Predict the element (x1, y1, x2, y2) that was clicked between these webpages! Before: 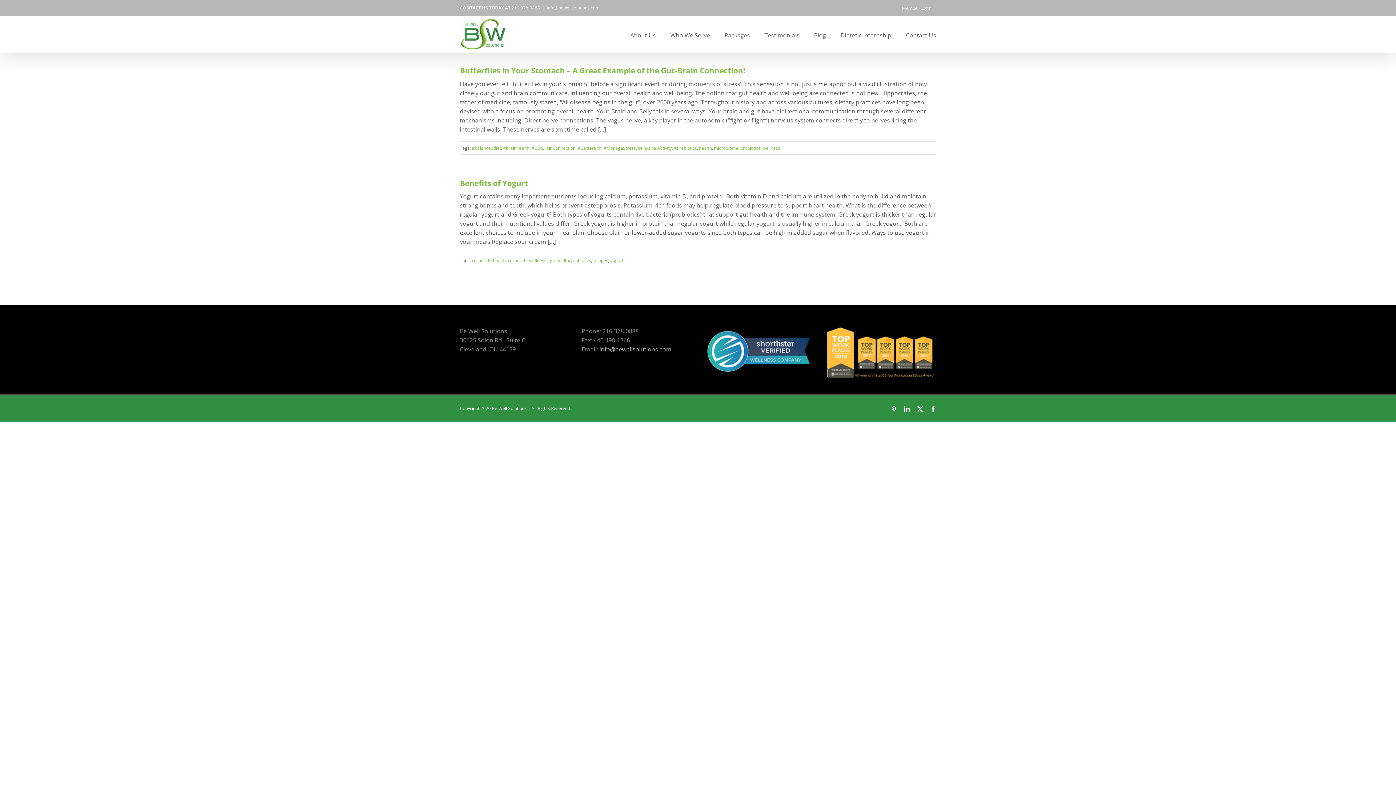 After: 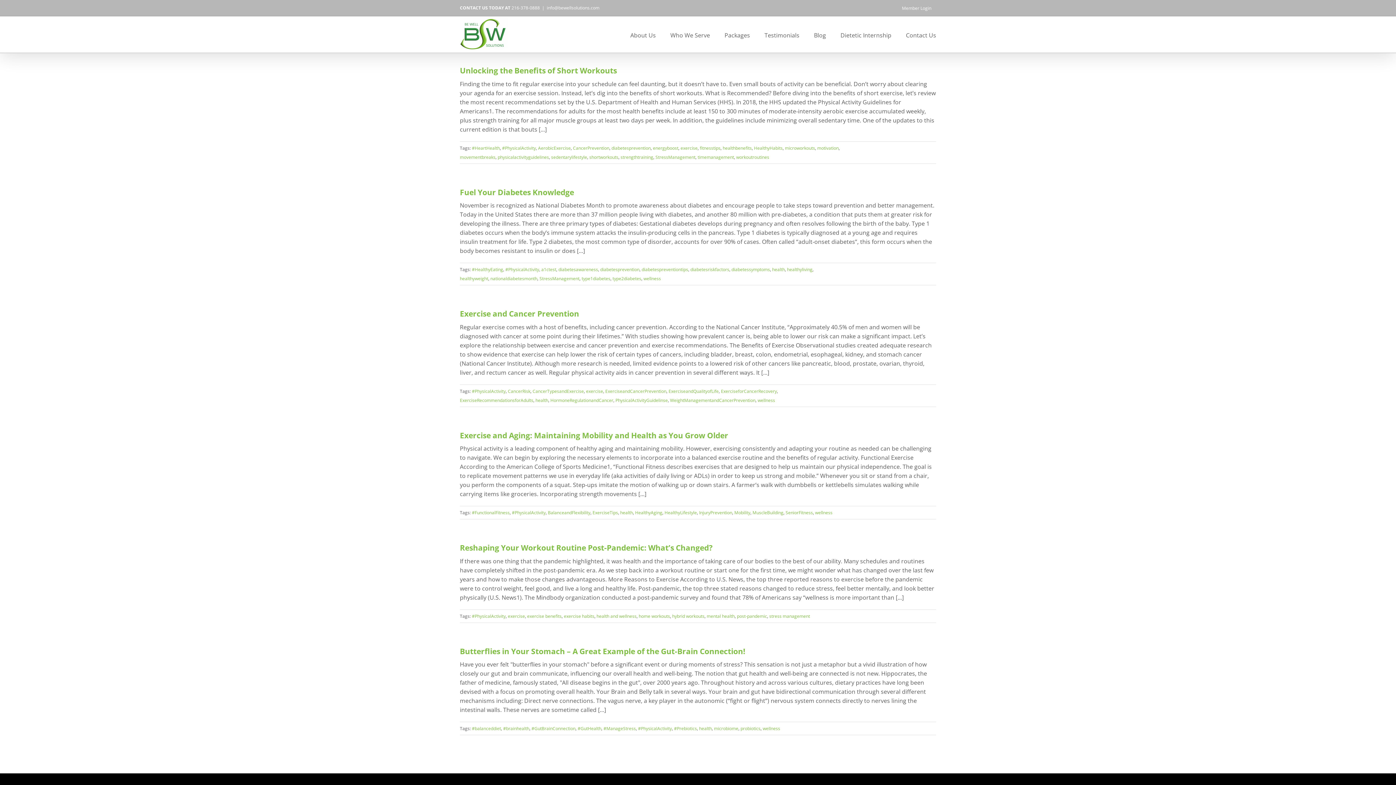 Action: label: #PhysicalActivity bbox: (638, 144, 672, 151)